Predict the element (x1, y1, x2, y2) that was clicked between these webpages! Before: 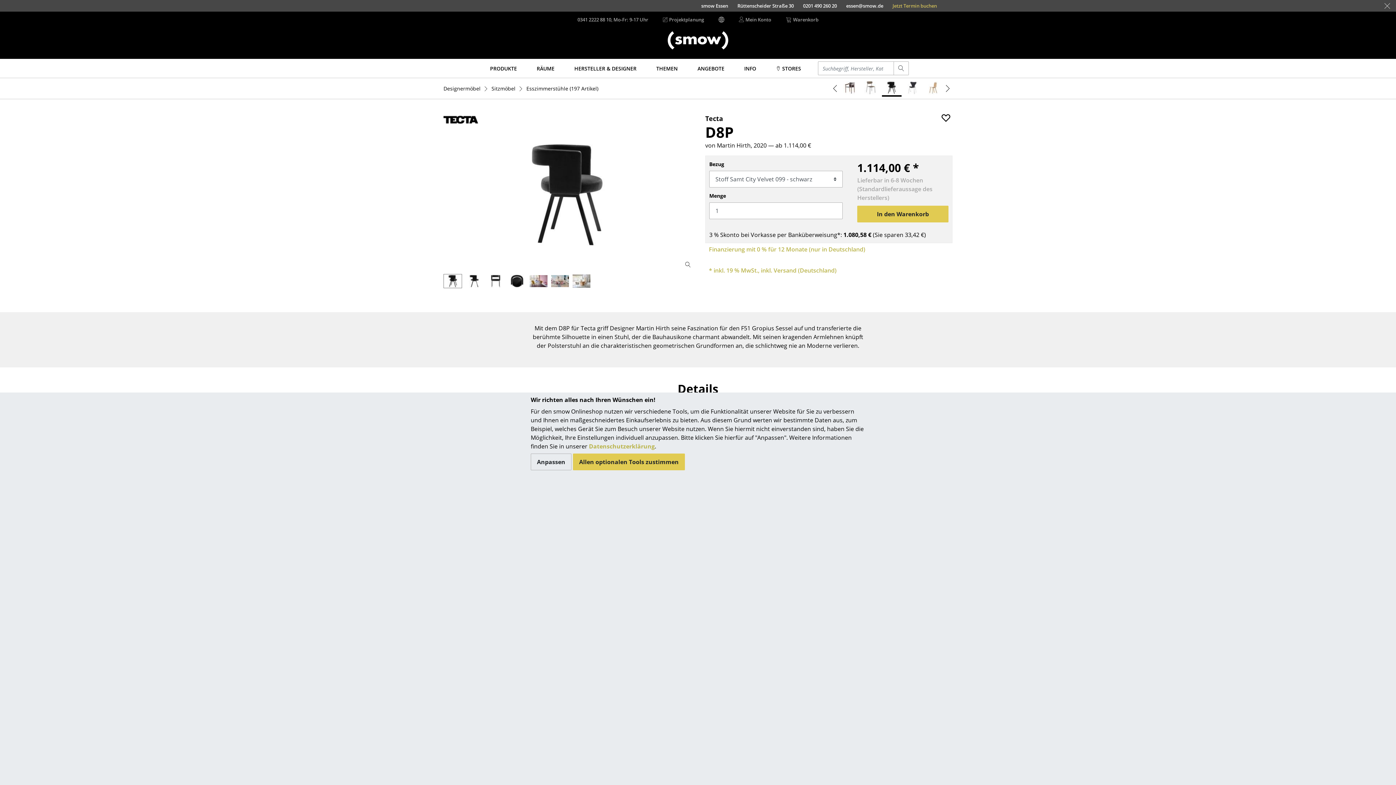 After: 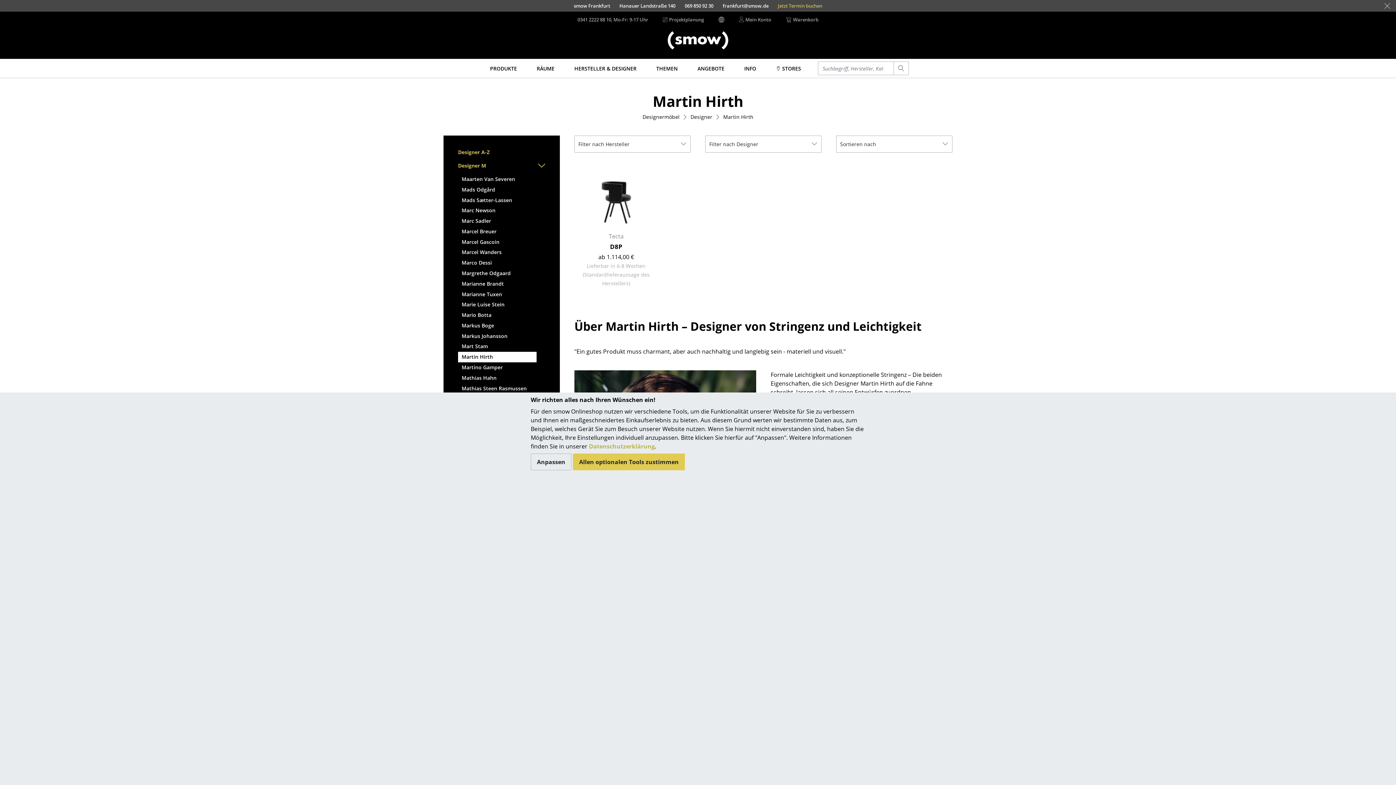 Action: label: von Martin Hirth, 2020  bbox: (705, 141, 768, 149)